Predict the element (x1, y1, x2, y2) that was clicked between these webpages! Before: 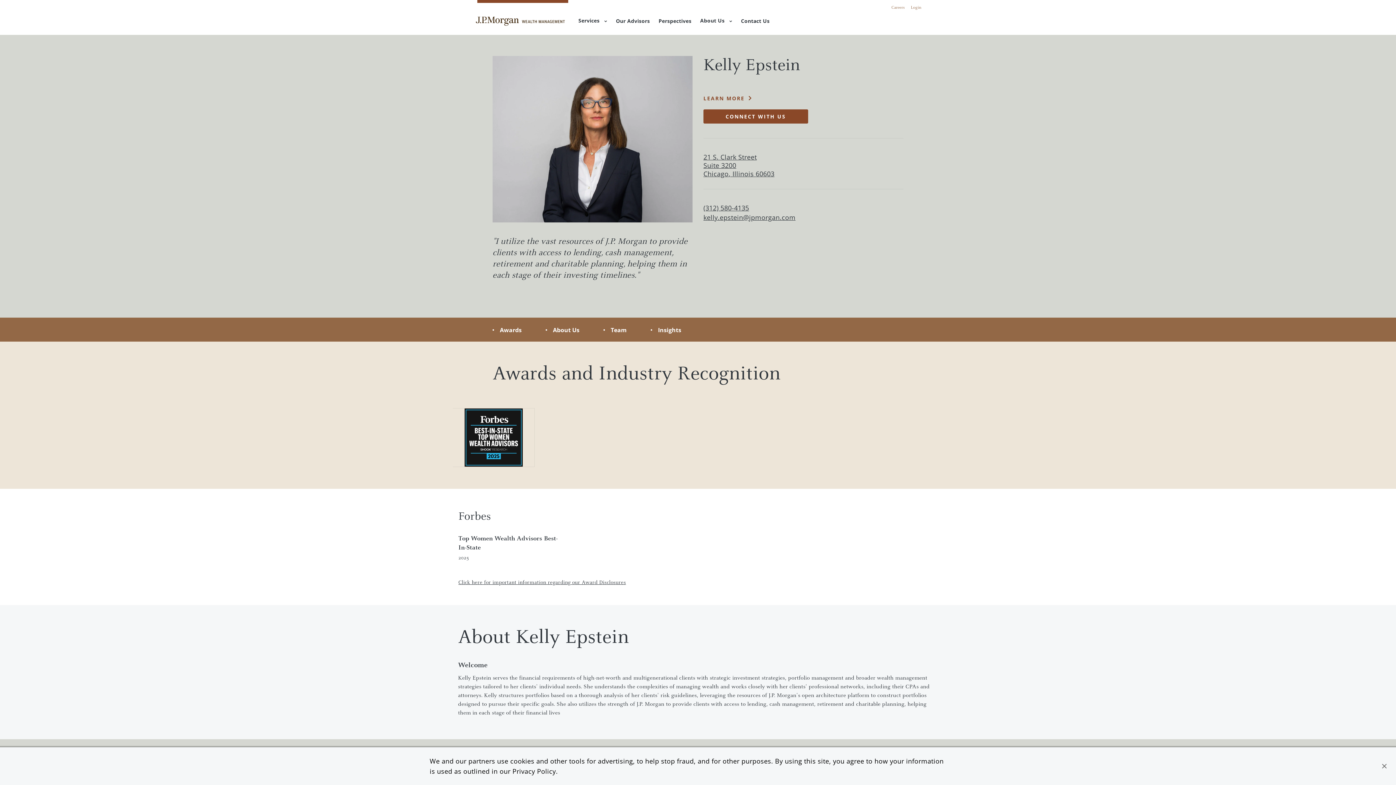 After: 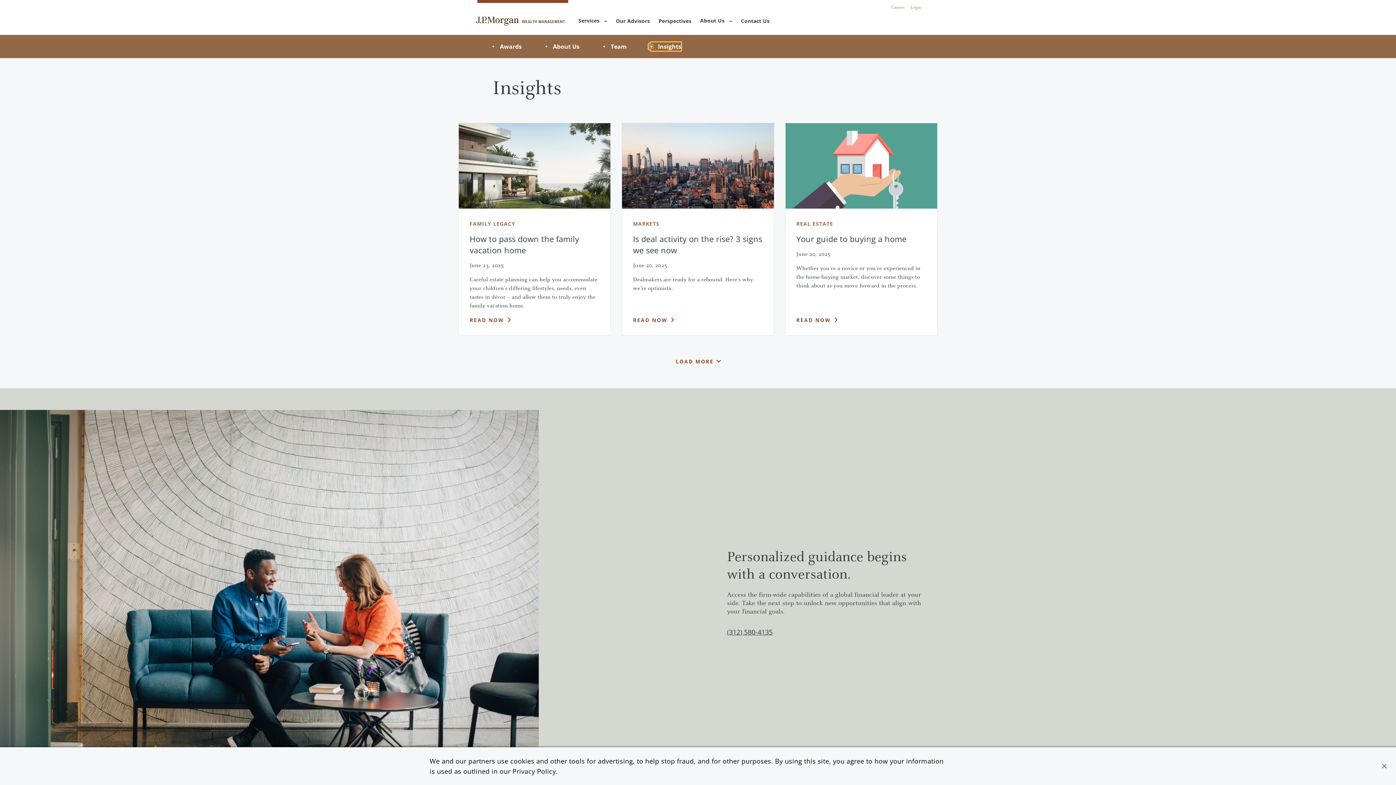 Action: label: Insights bbox: (650, 325, 681, 334)